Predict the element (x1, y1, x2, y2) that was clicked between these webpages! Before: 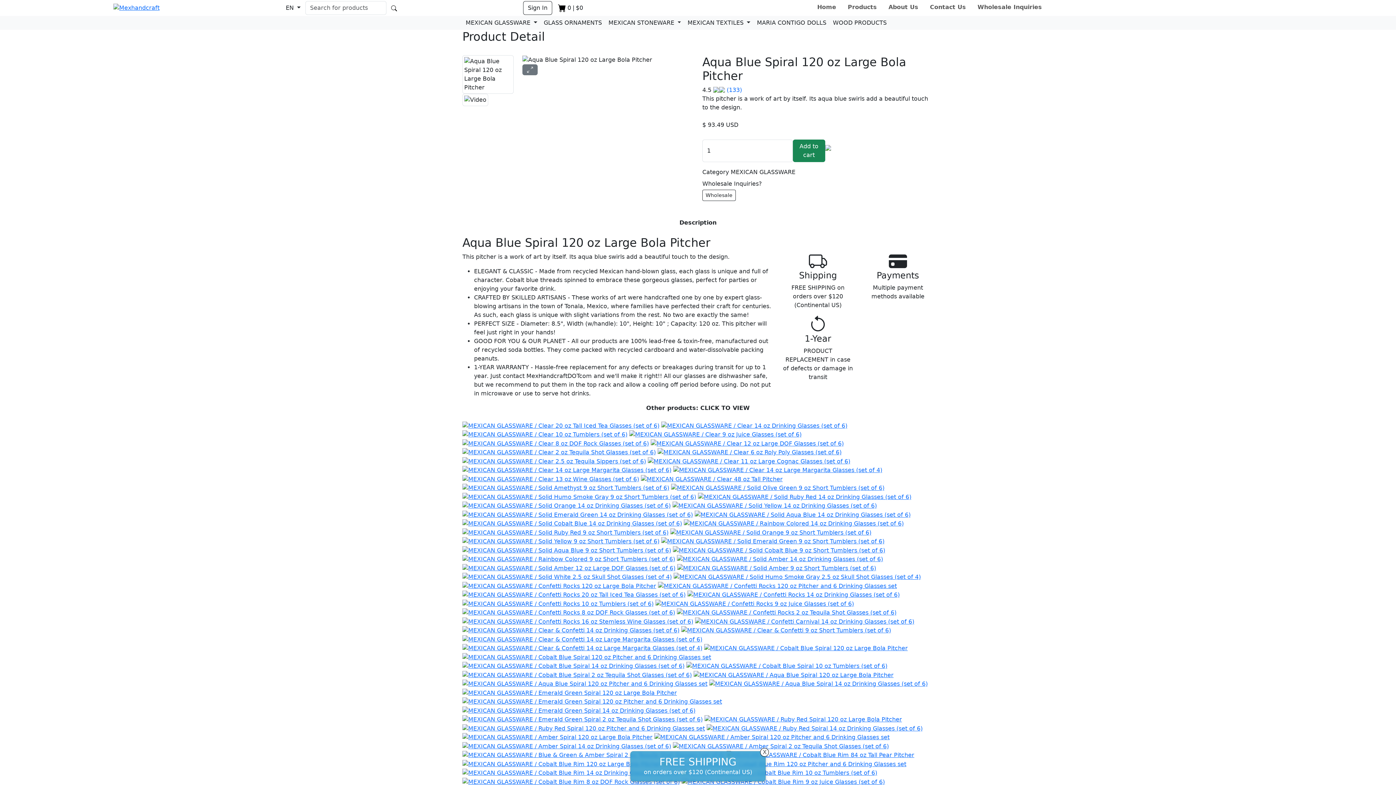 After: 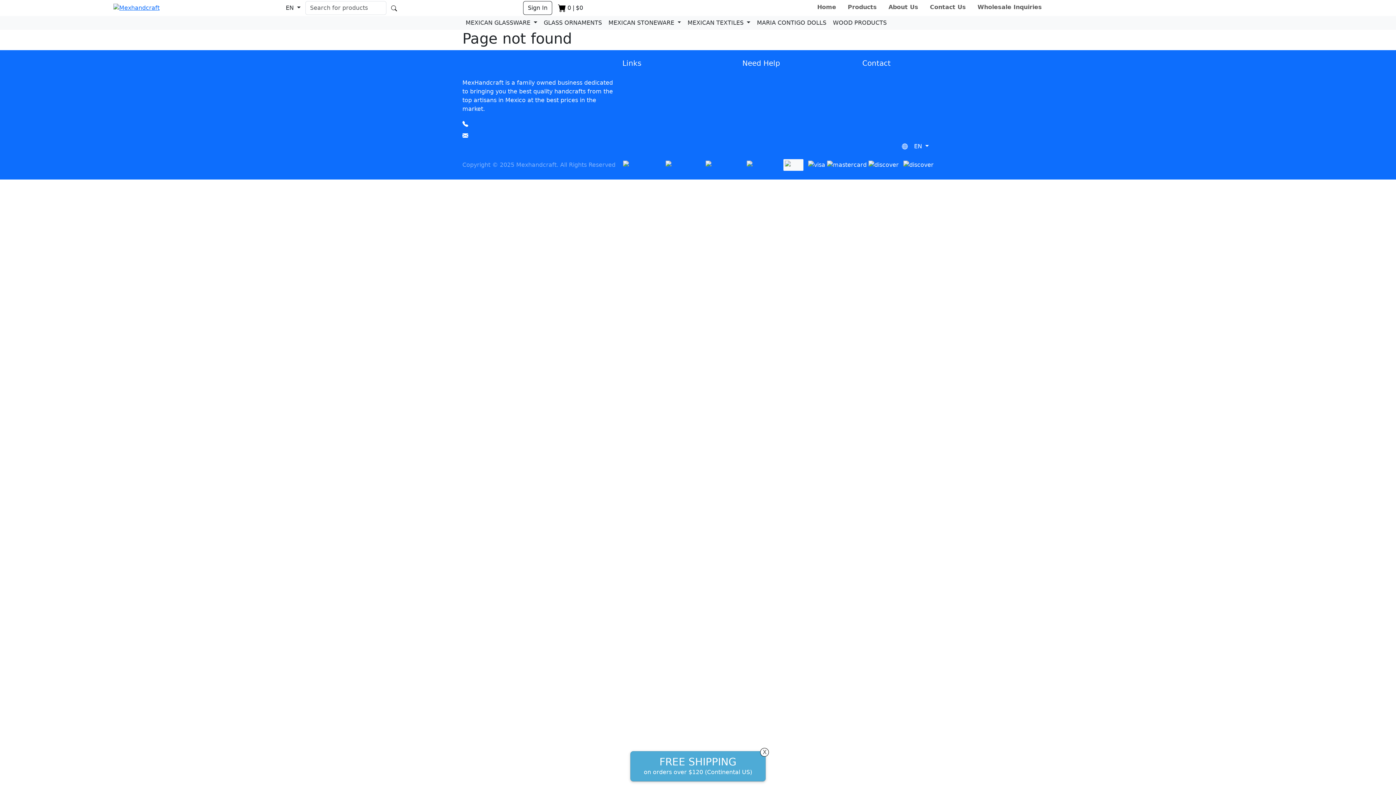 Action: label: Wholesale bbox: (702, 191, 736, 198)